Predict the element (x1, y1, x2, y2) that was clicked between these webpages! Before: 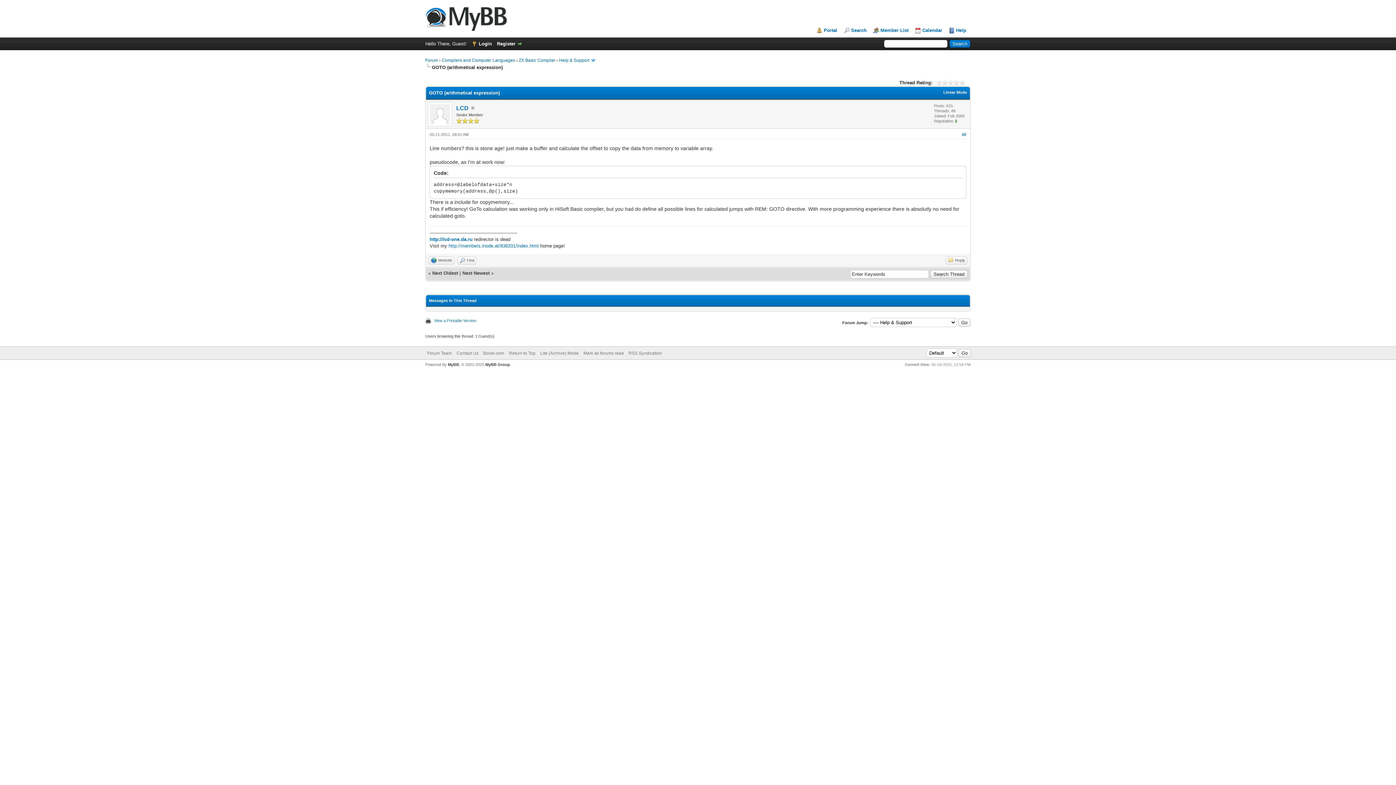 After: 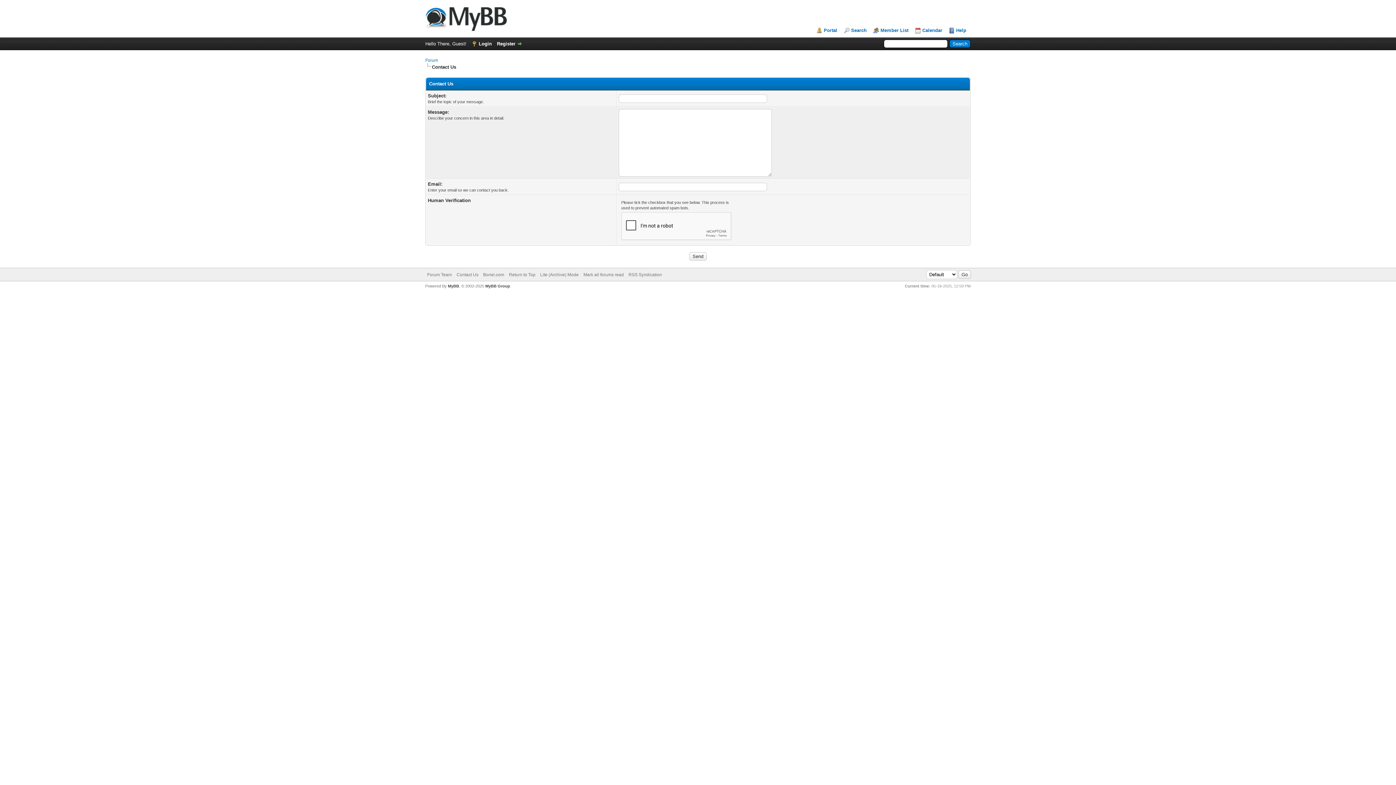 Action: label: Contact Us bbox: (456, 350, 478, 355)